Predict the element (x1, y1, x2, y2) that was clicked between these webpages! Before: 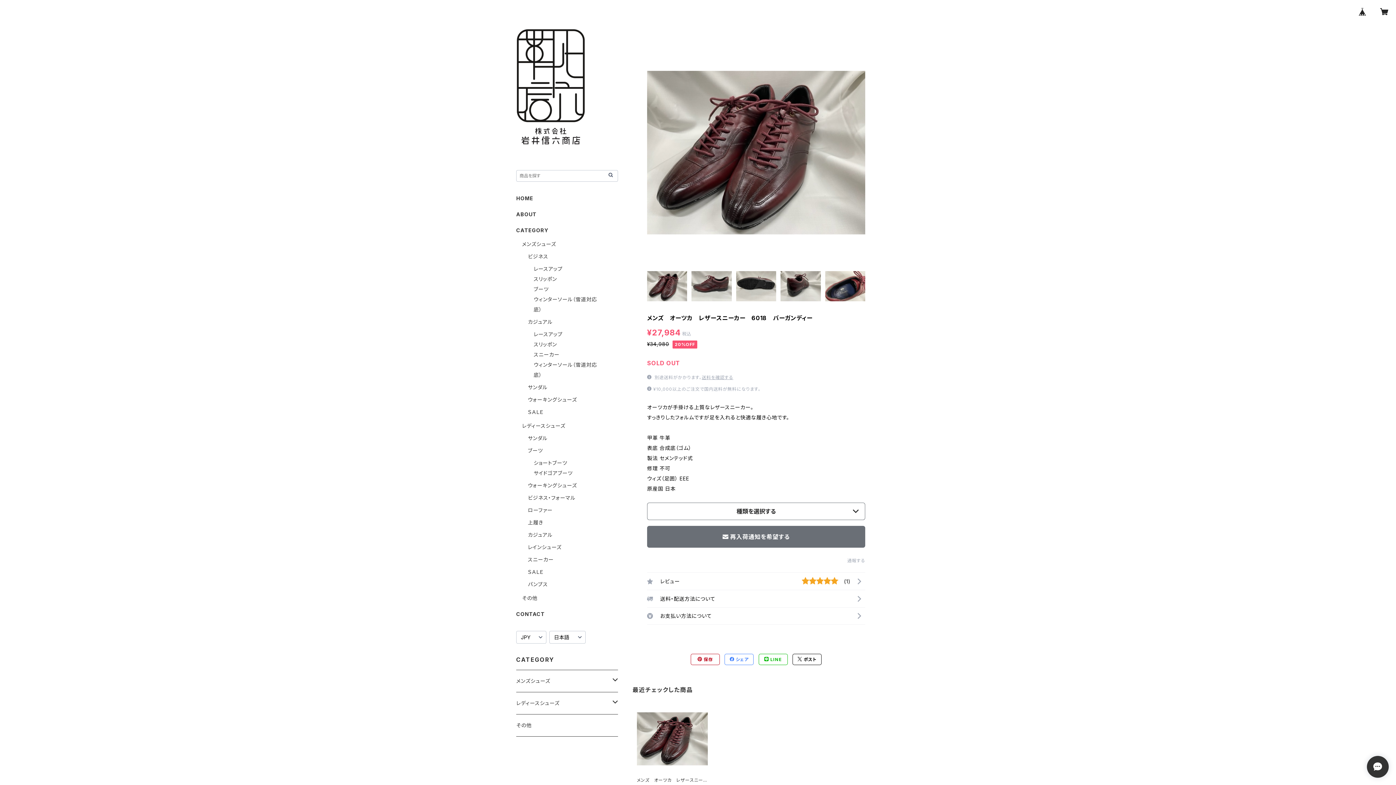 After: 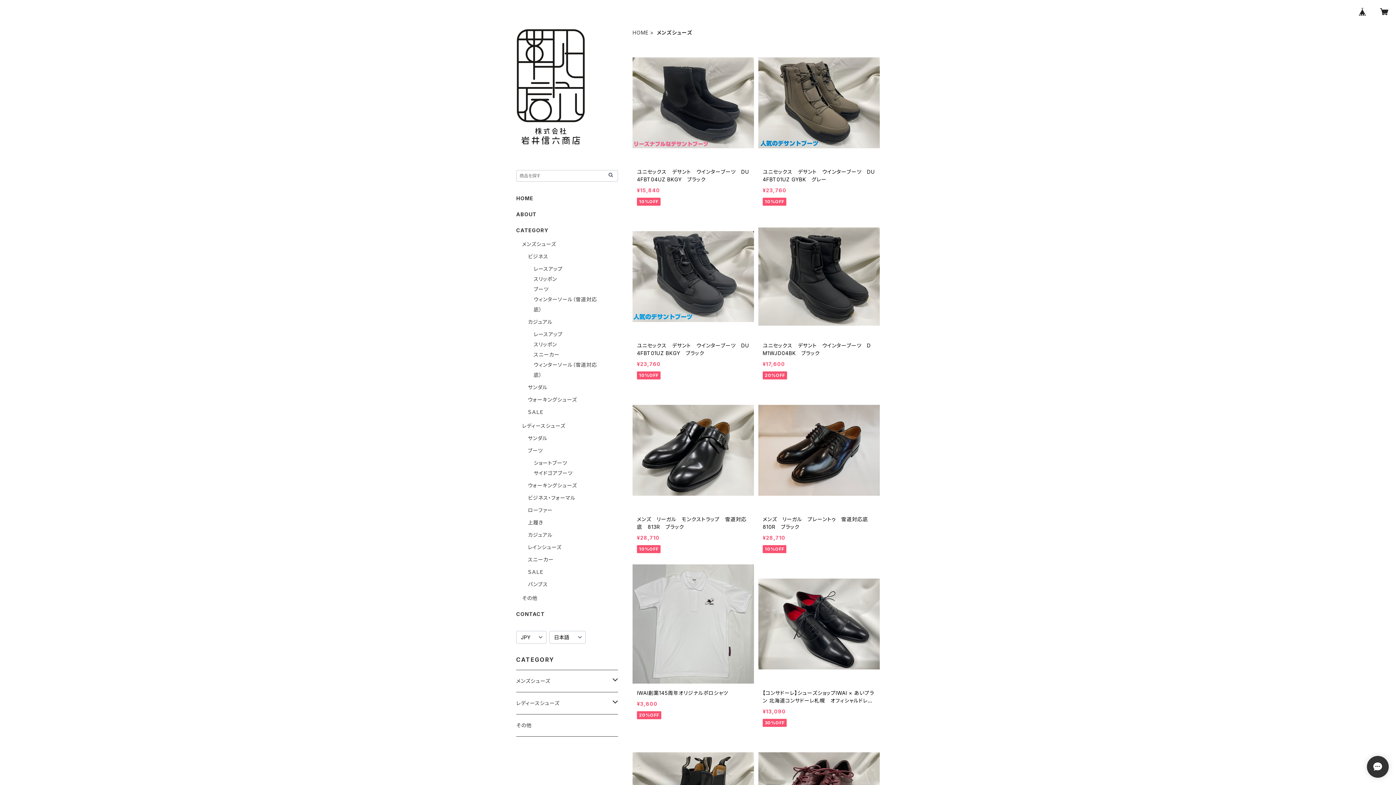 Action: label: メンズシューズ bbox: (522, 241, 556, 247)